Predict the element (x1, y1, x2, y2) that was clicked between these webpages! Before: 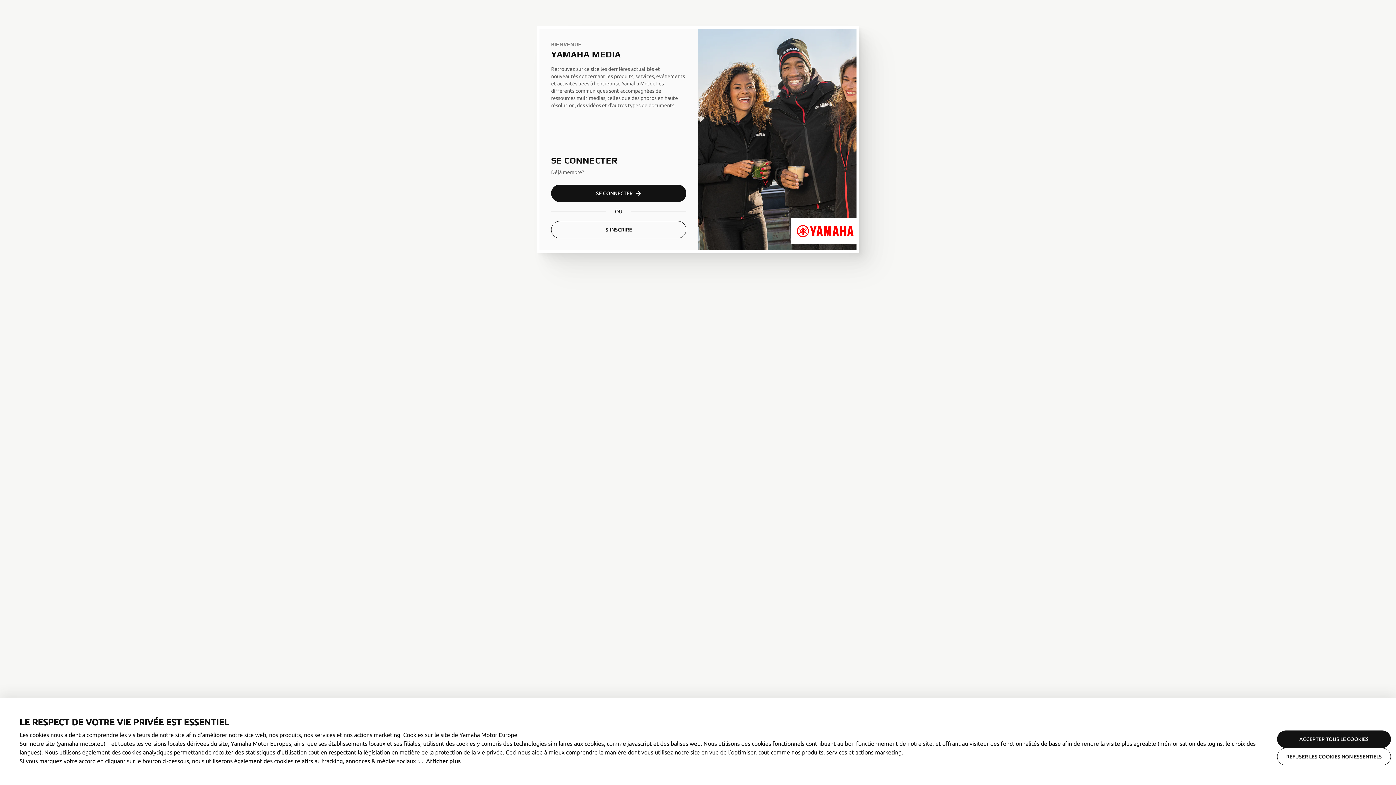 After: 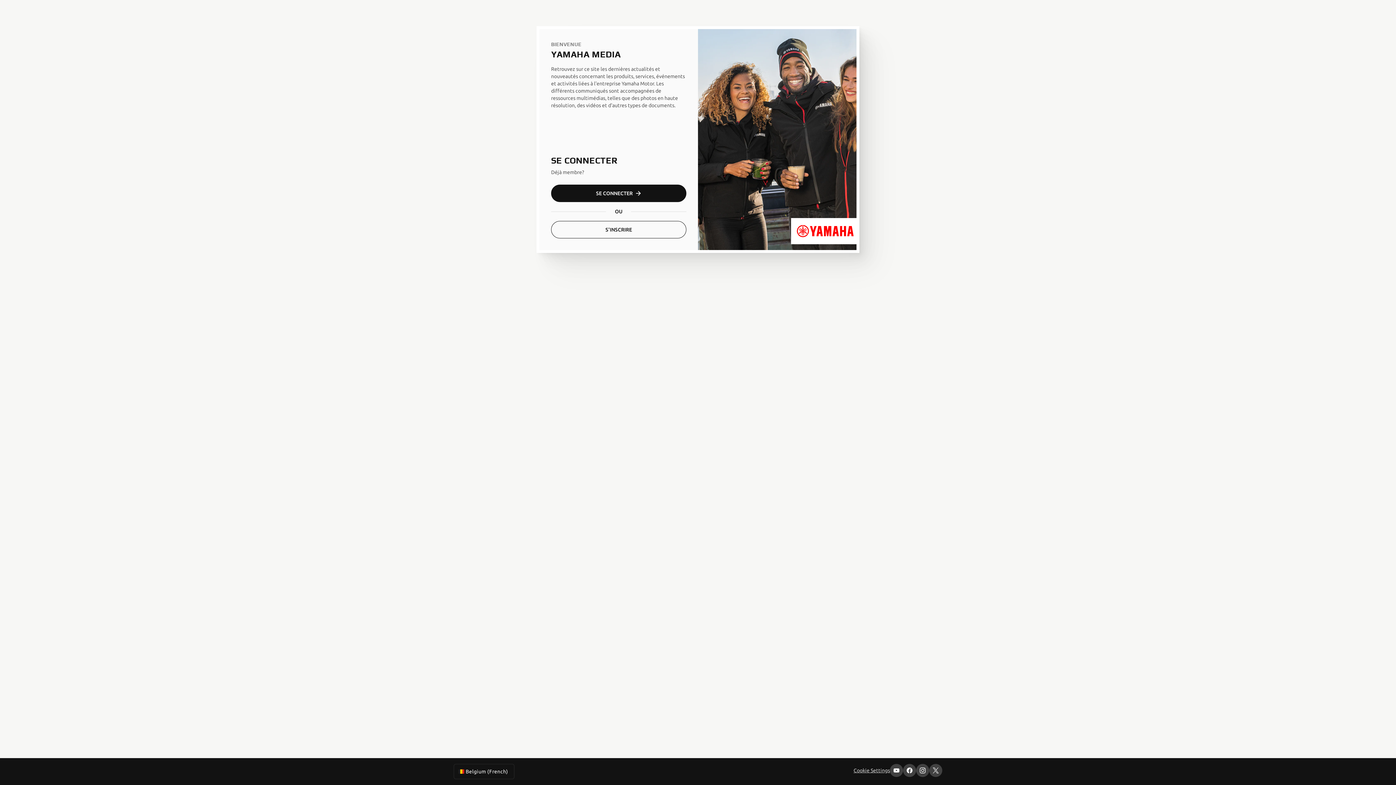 Action: bbox: (1277, 730, 1391, 748) label: ACCEPTER TOUS LE COOKIES